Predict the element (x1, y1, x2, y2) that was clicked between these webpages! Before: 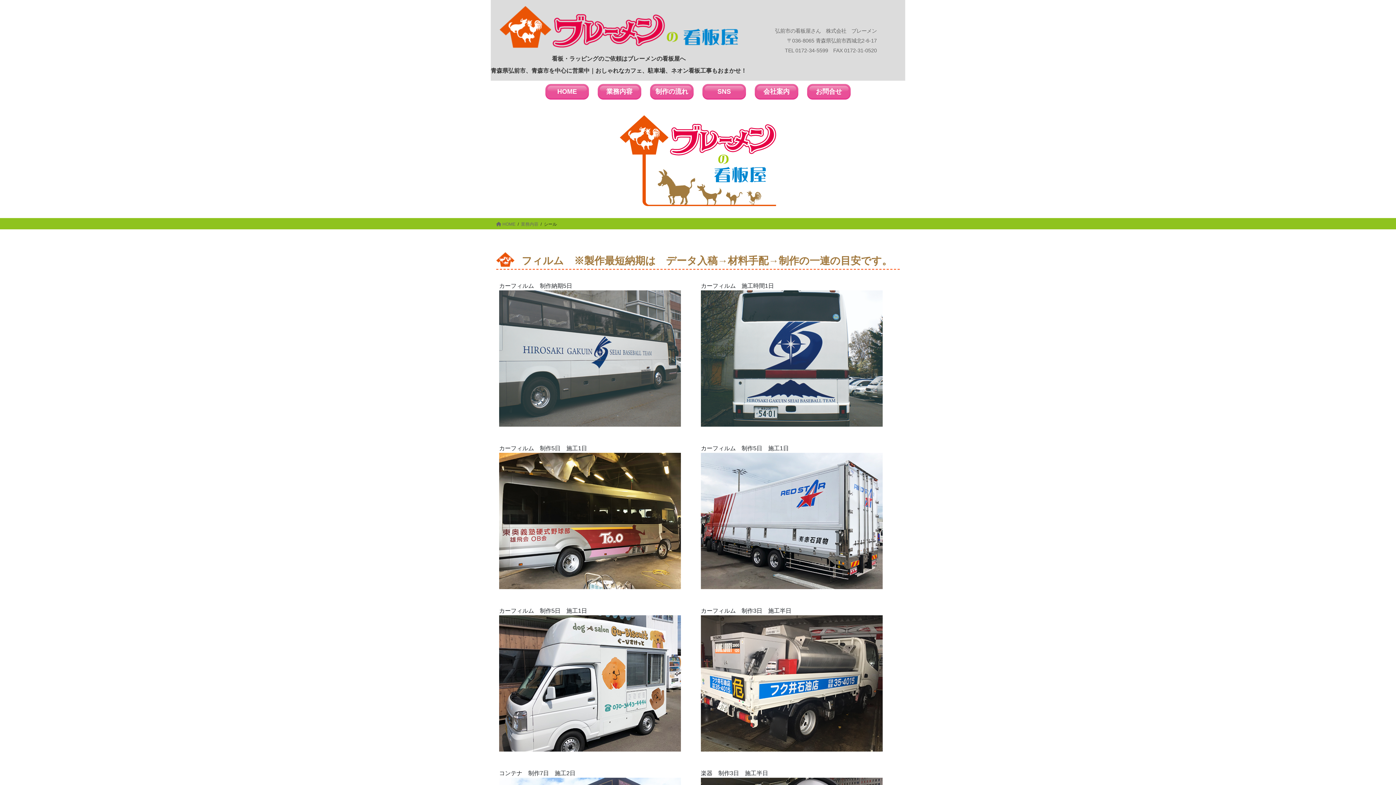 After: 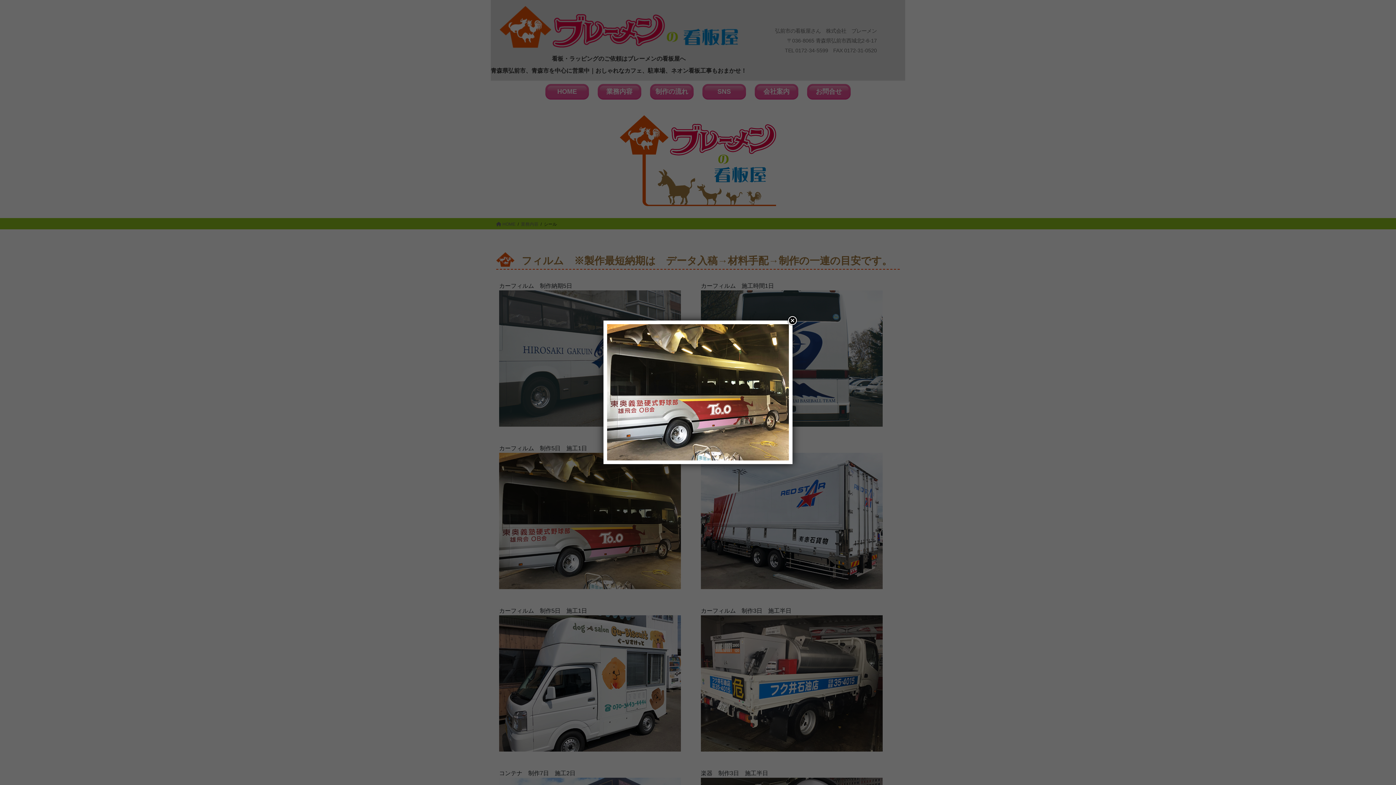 Action: bbox: (499, 517, 681, 524)